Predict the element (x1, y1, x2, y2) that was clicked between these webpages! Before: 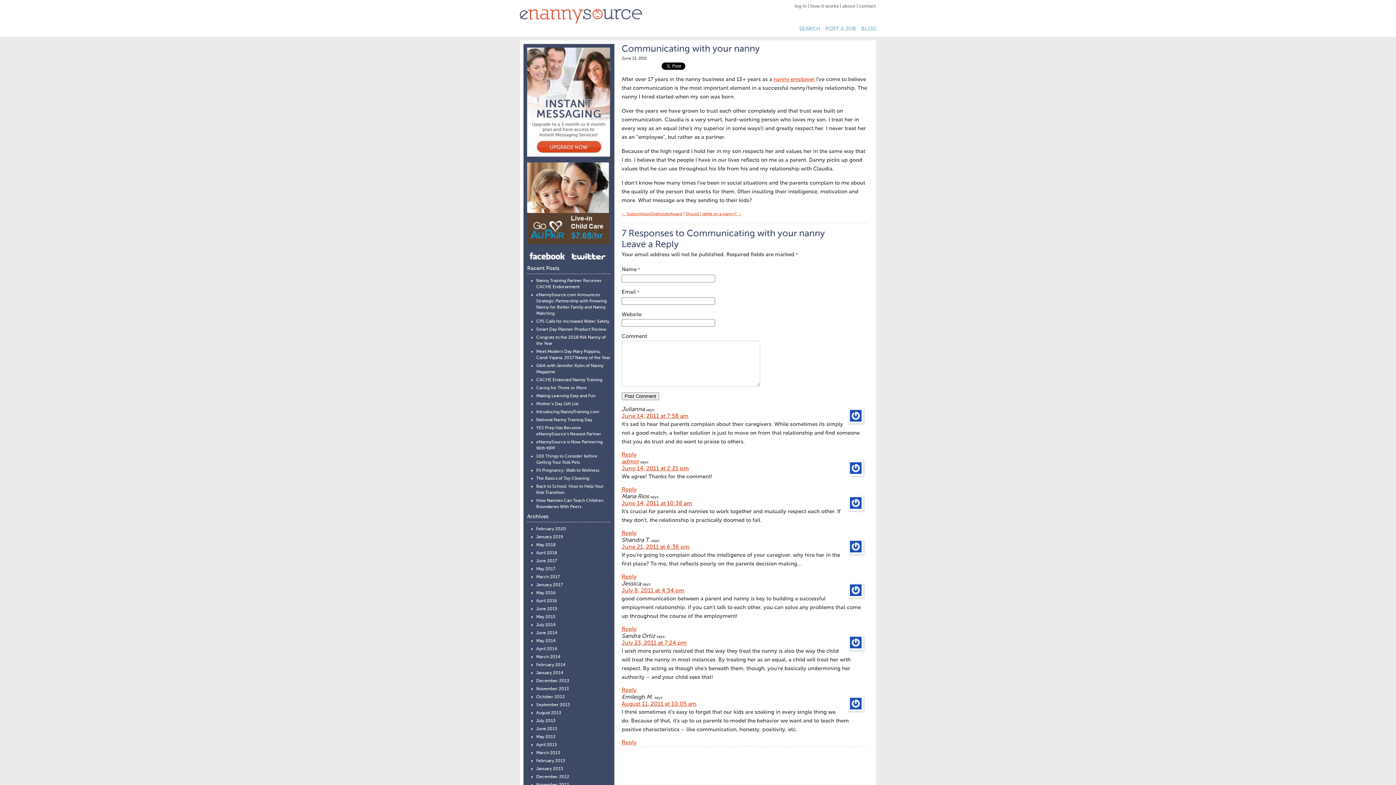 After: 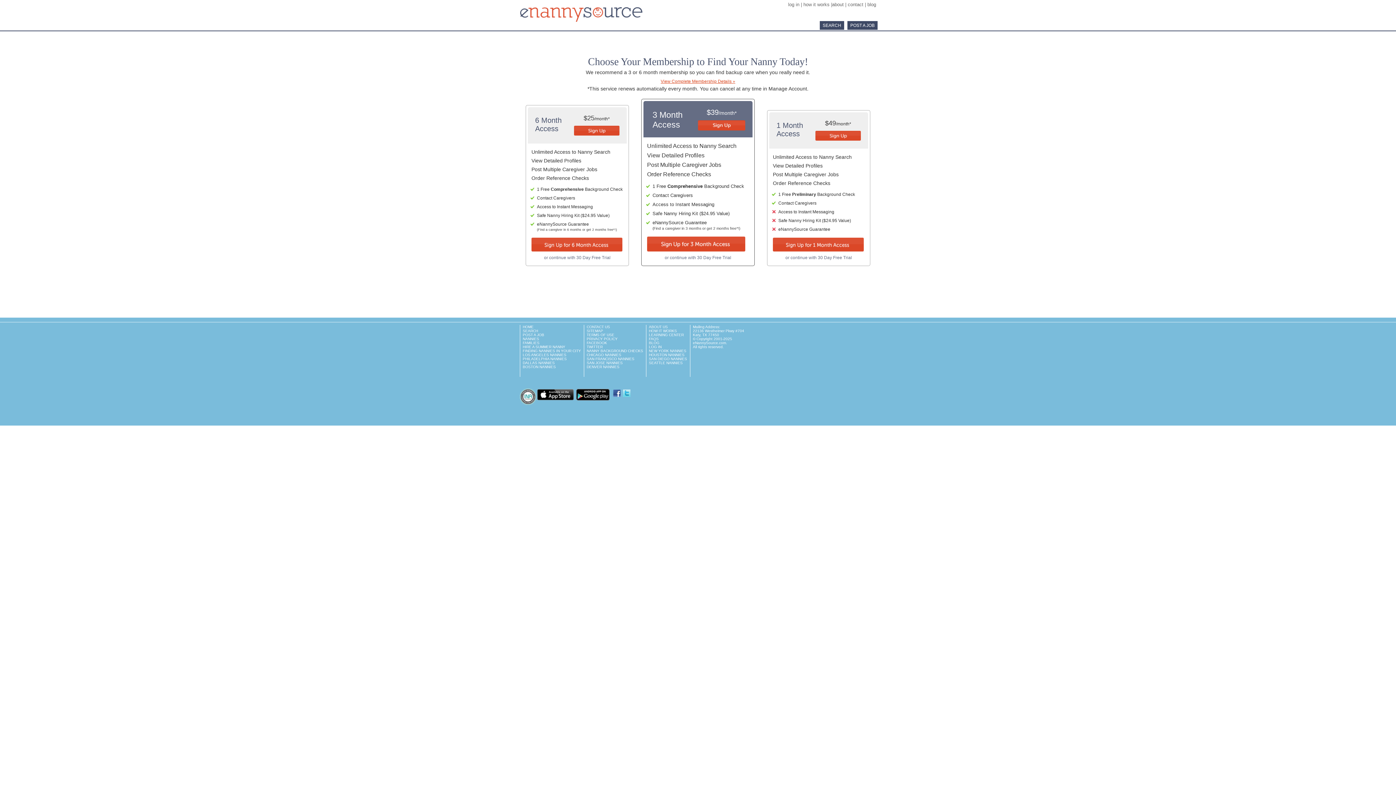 Action: bbox: (527, 152, 610, 158)